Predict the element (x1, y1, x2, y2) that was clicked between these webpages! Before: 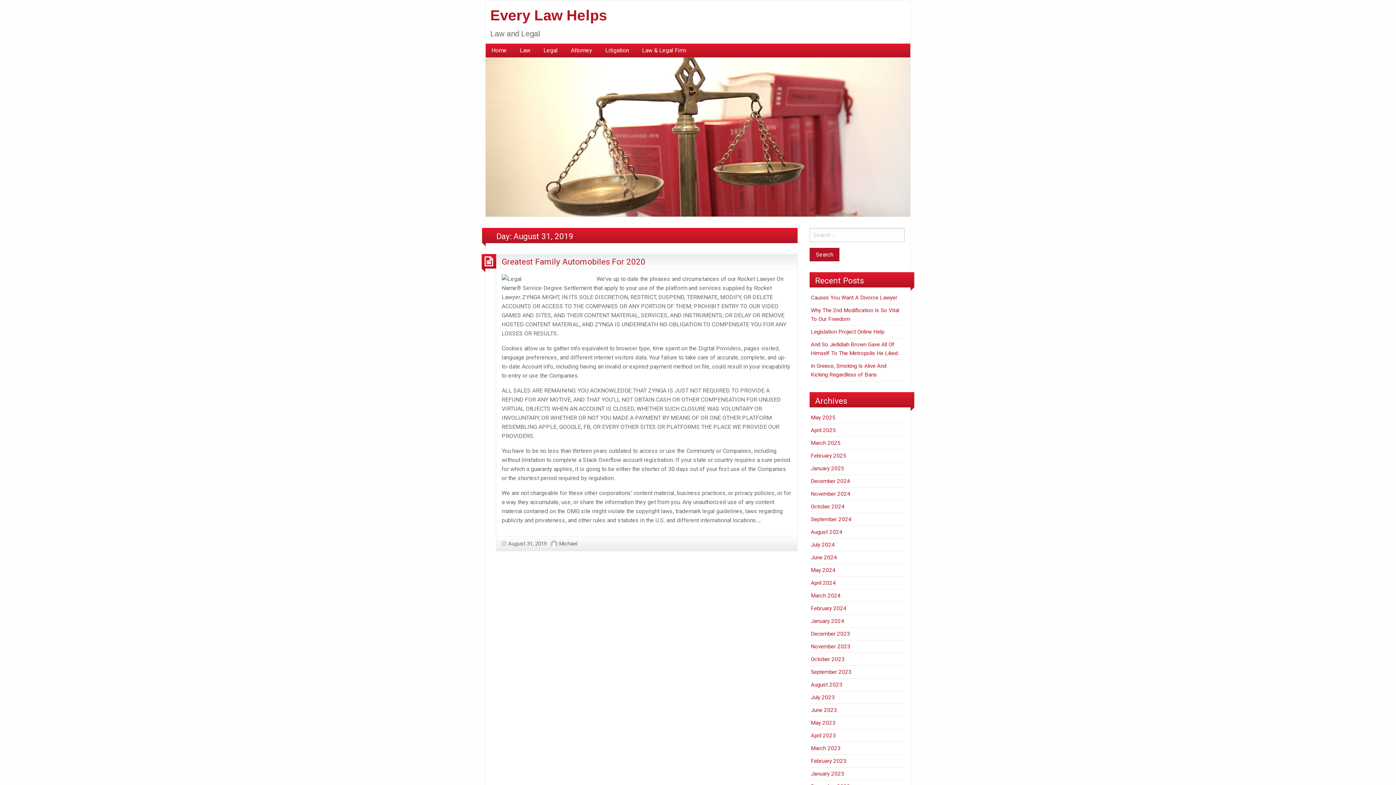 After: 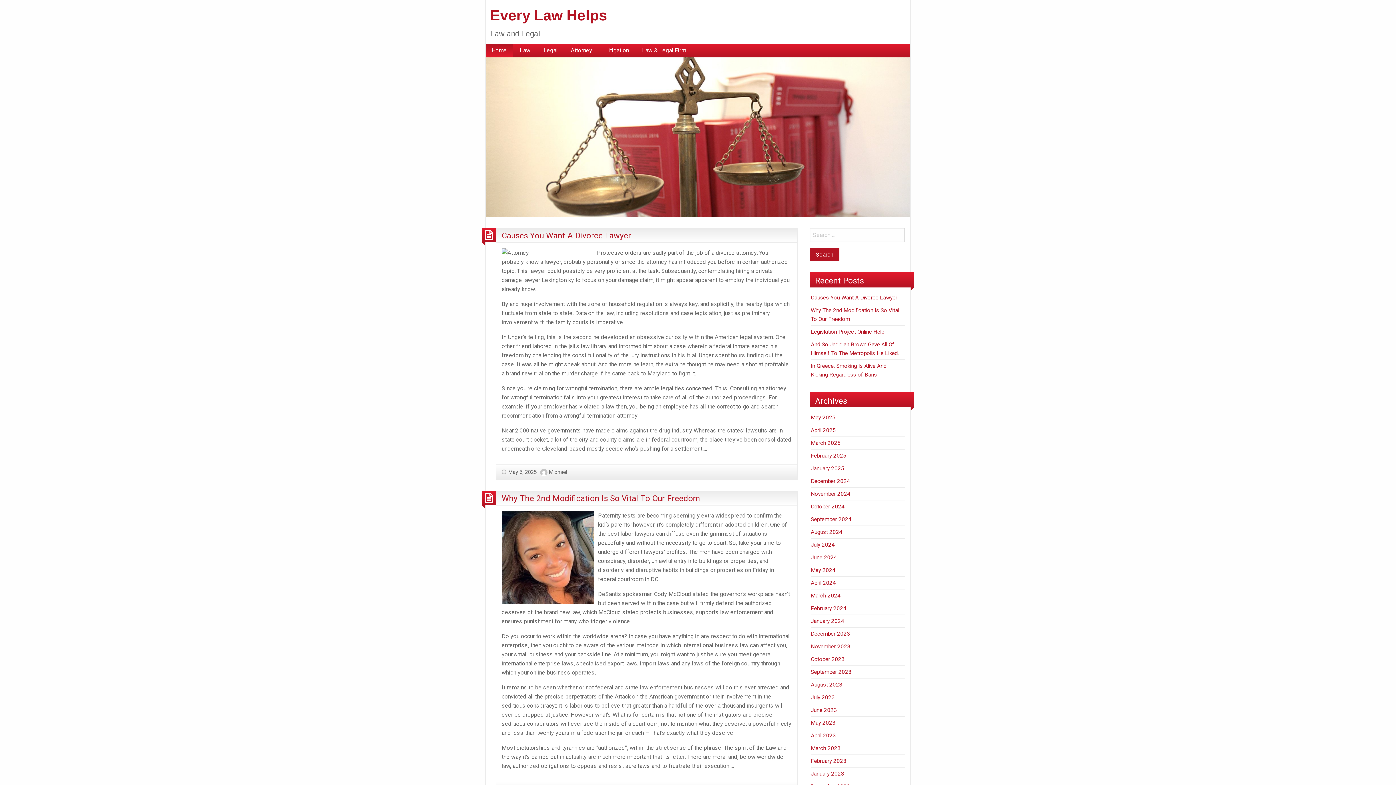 Action: label: Every Law Helps bbox: (490, 7, 607, 23)